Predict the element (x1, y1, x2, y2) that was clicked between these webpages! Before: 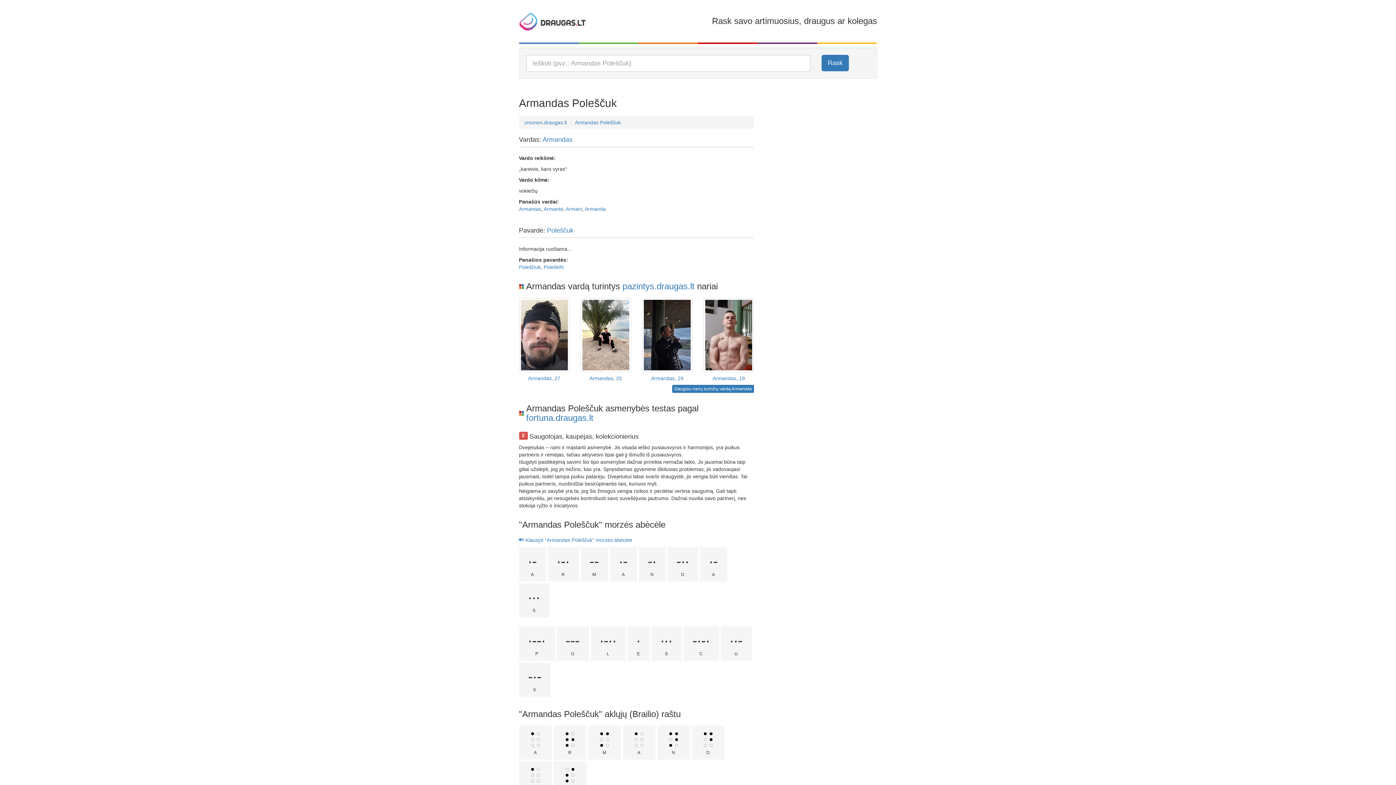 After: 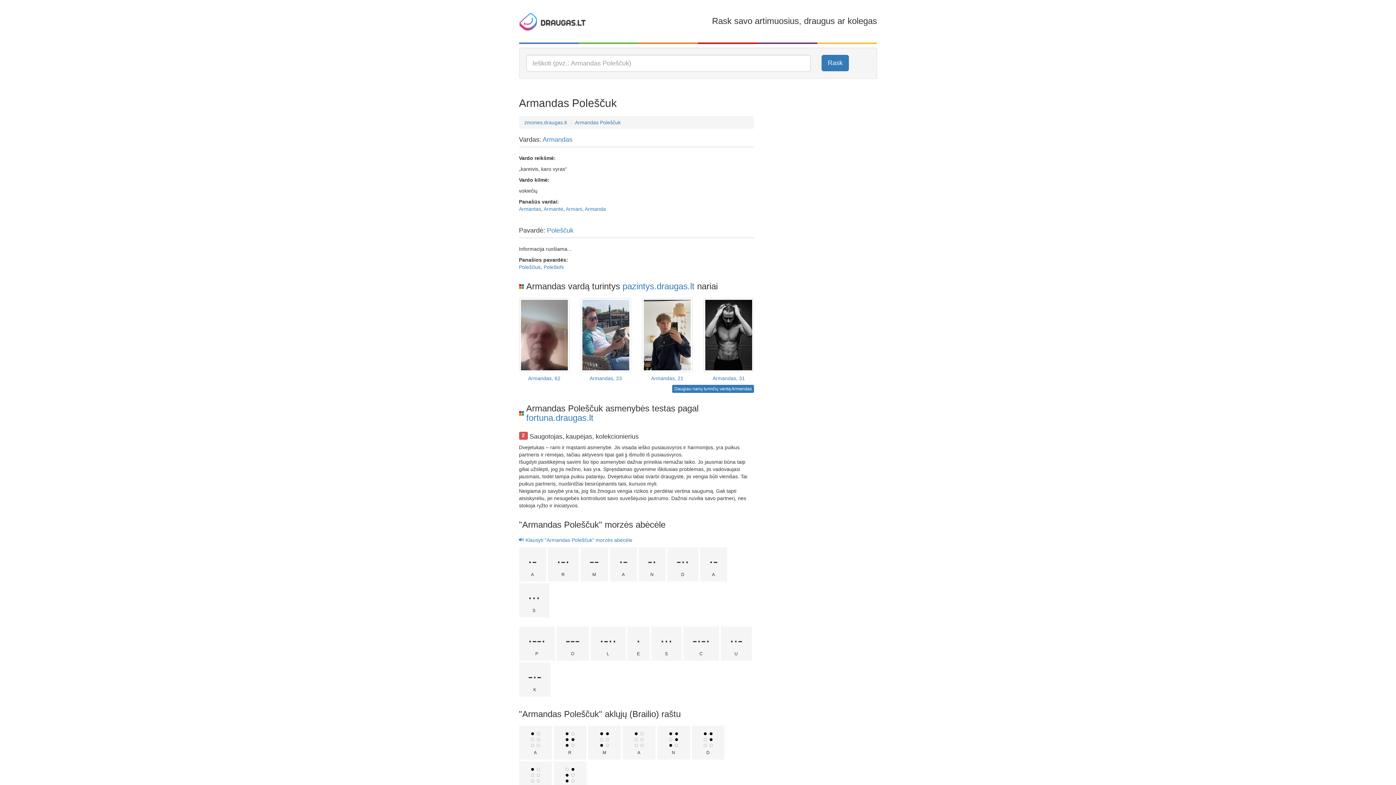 Action: label: Armandas Poleščuk bbox: (575, 119, 620, 125)